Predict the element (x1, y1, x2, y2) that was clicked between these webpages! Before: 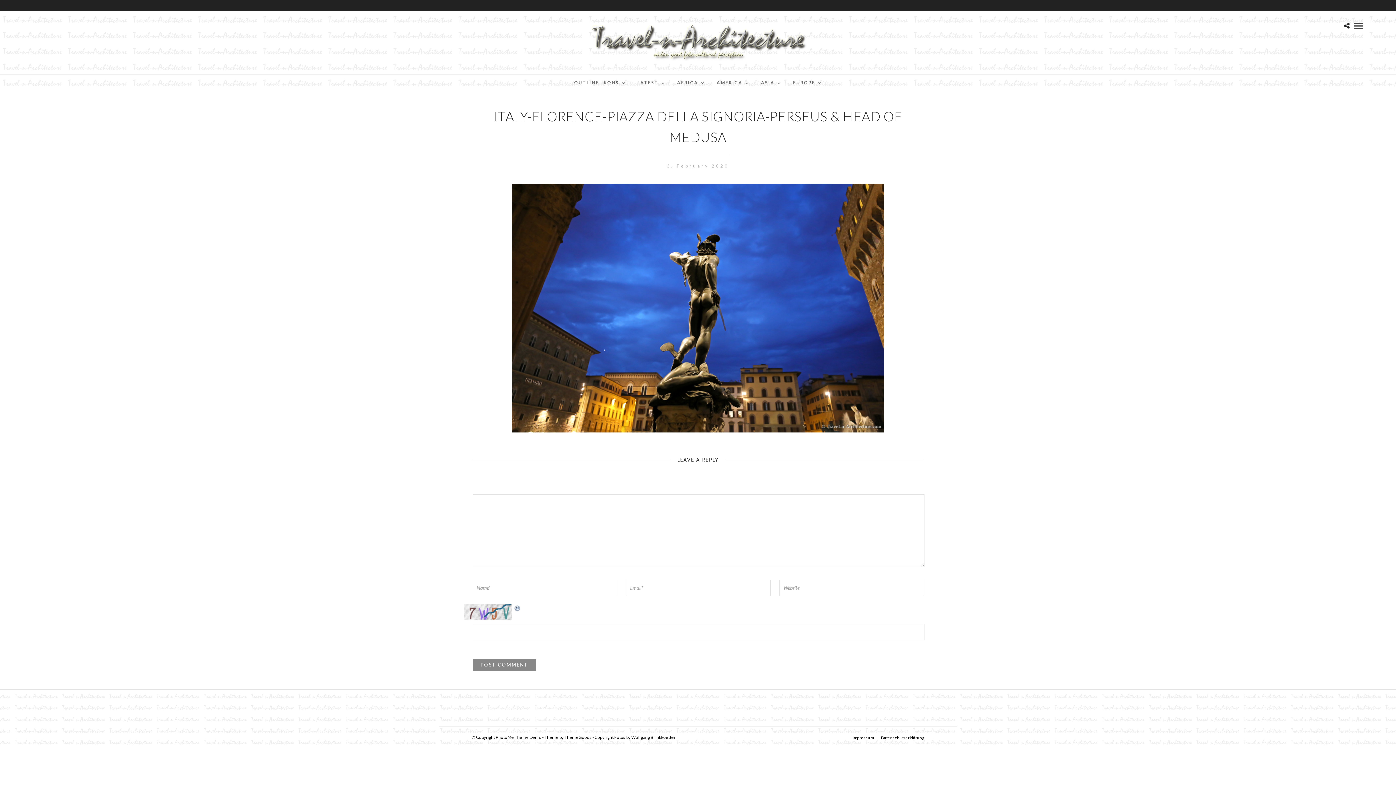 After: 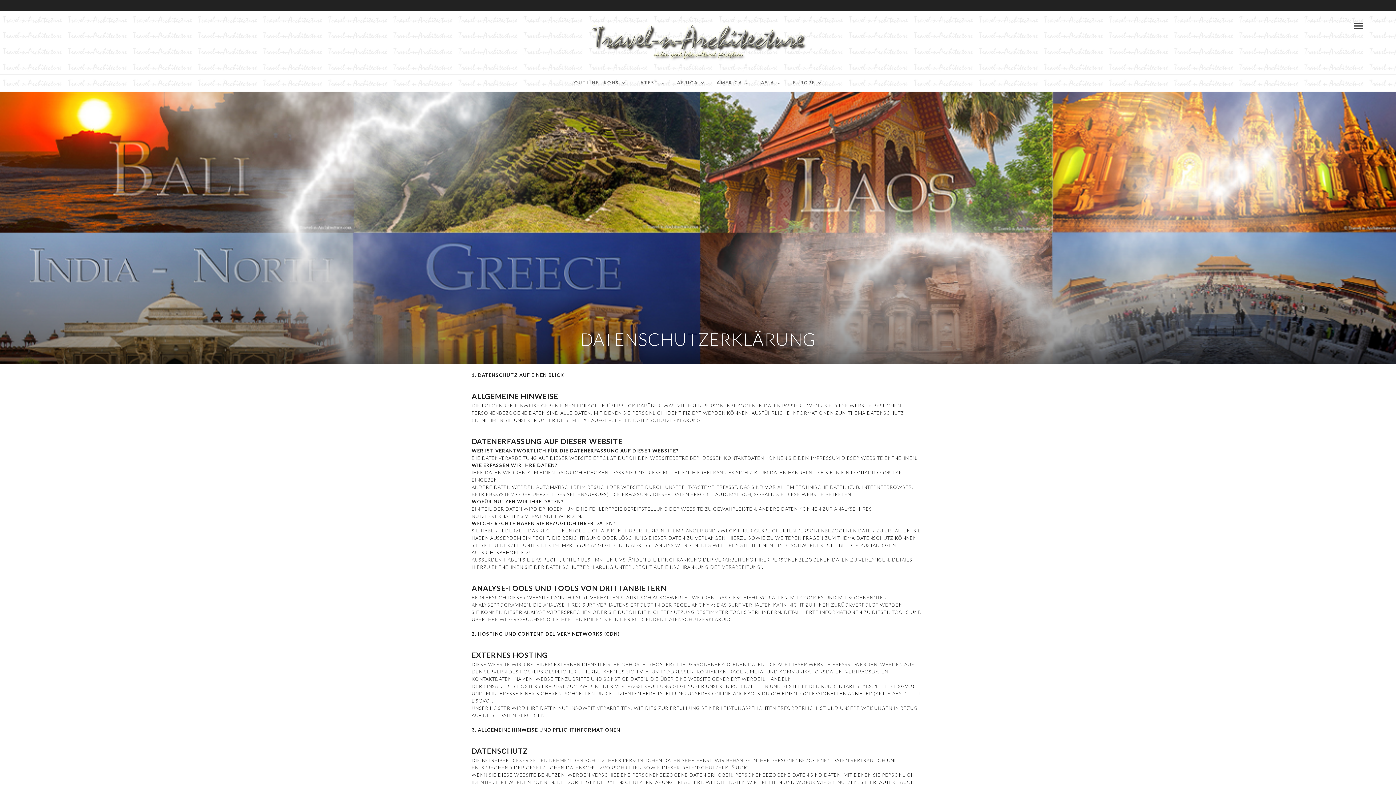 Action: bbox: (881, 735, 924, 740) label: Datenschutzerklärung